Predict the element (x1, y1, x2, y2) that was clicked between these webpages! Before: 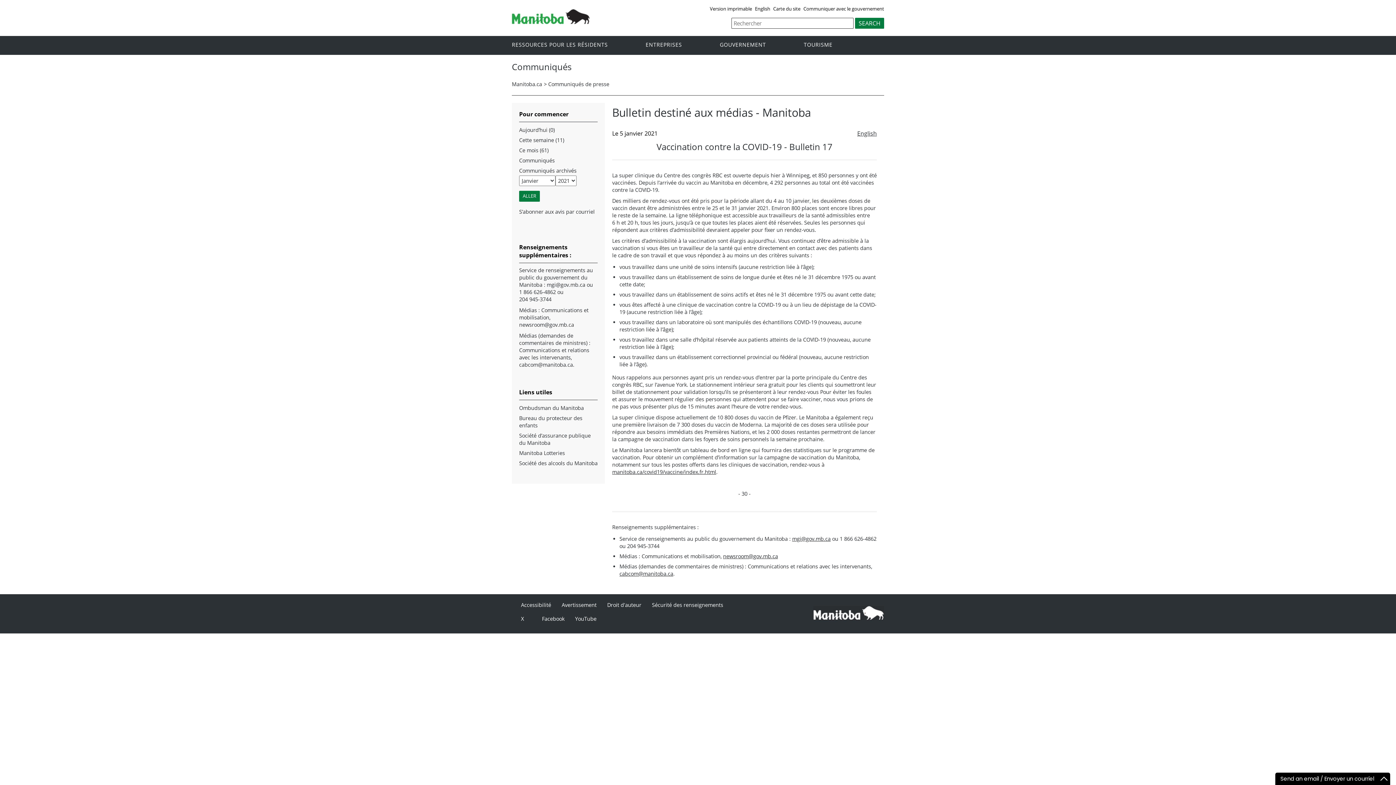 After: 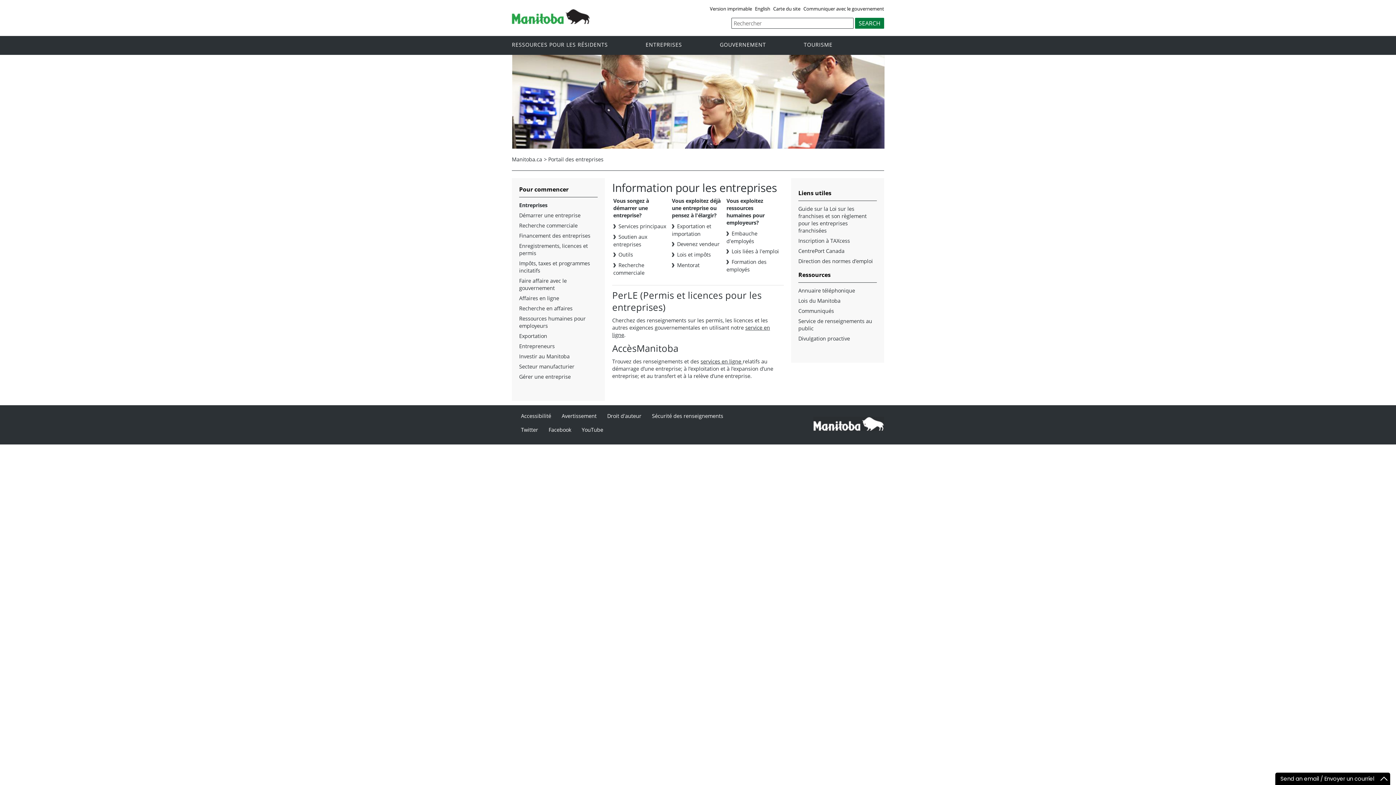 Action: label: ENTREPRISES bbox: (645, 39, 718, 49)